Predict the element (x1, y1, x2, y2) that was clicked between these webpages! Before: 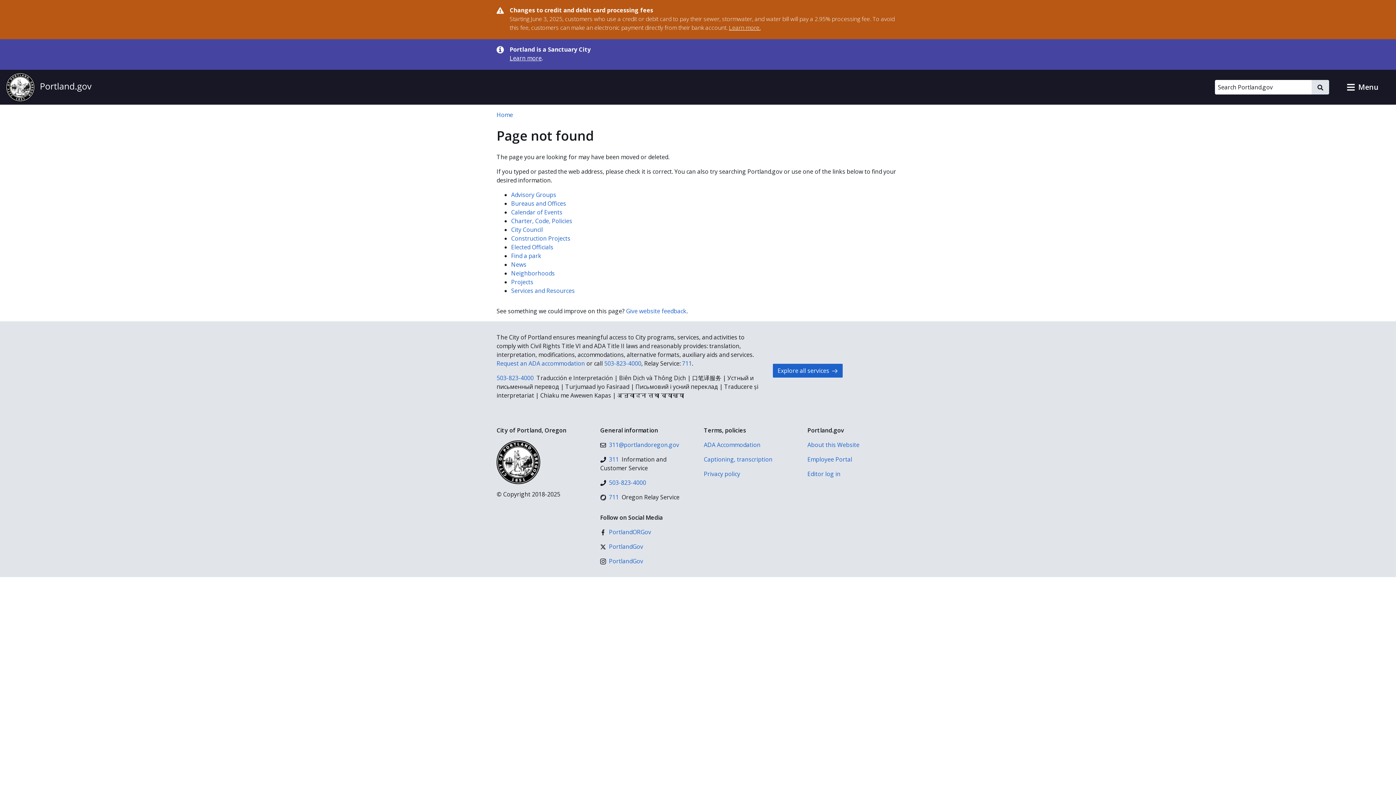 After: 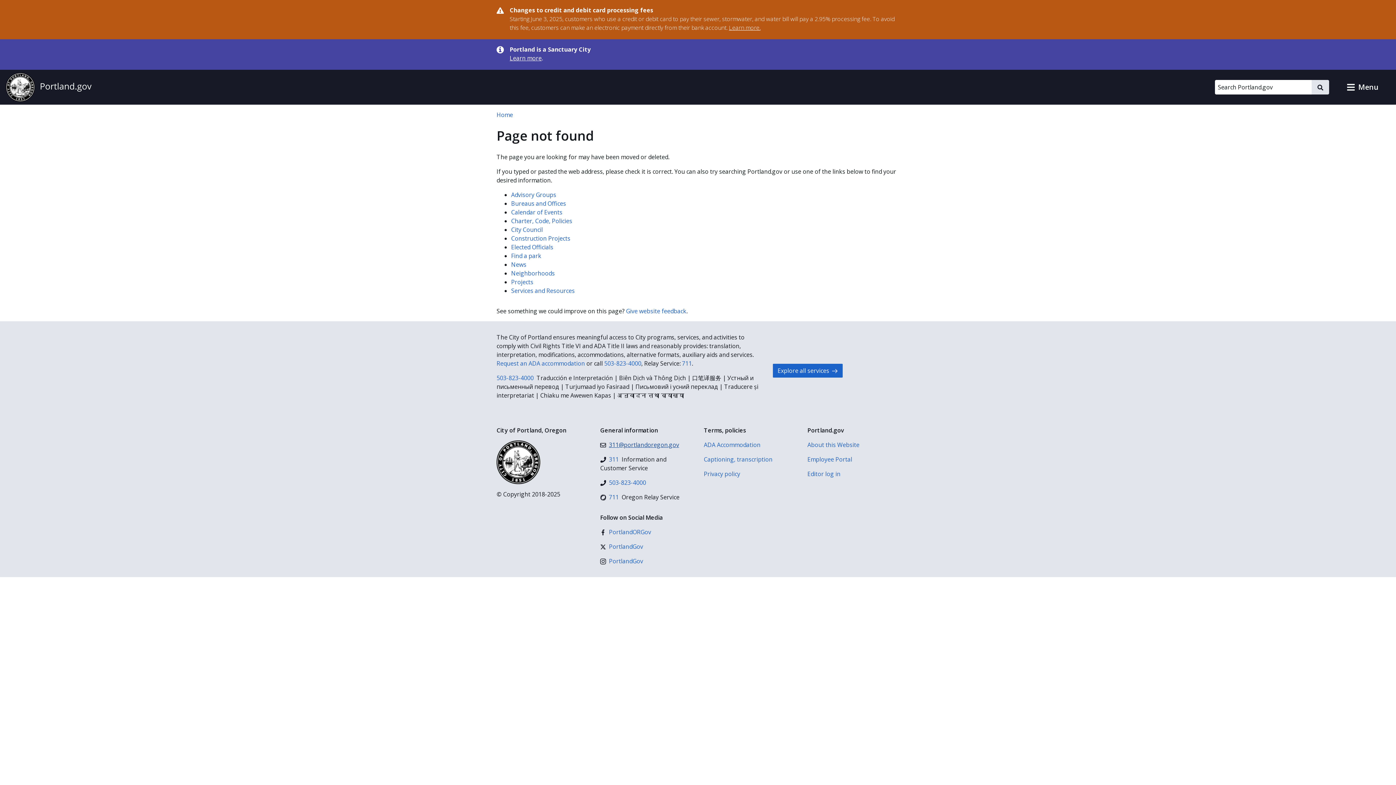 Action: bbox: (600, 440, 679, 449) label: 311@portlandoregon.gov